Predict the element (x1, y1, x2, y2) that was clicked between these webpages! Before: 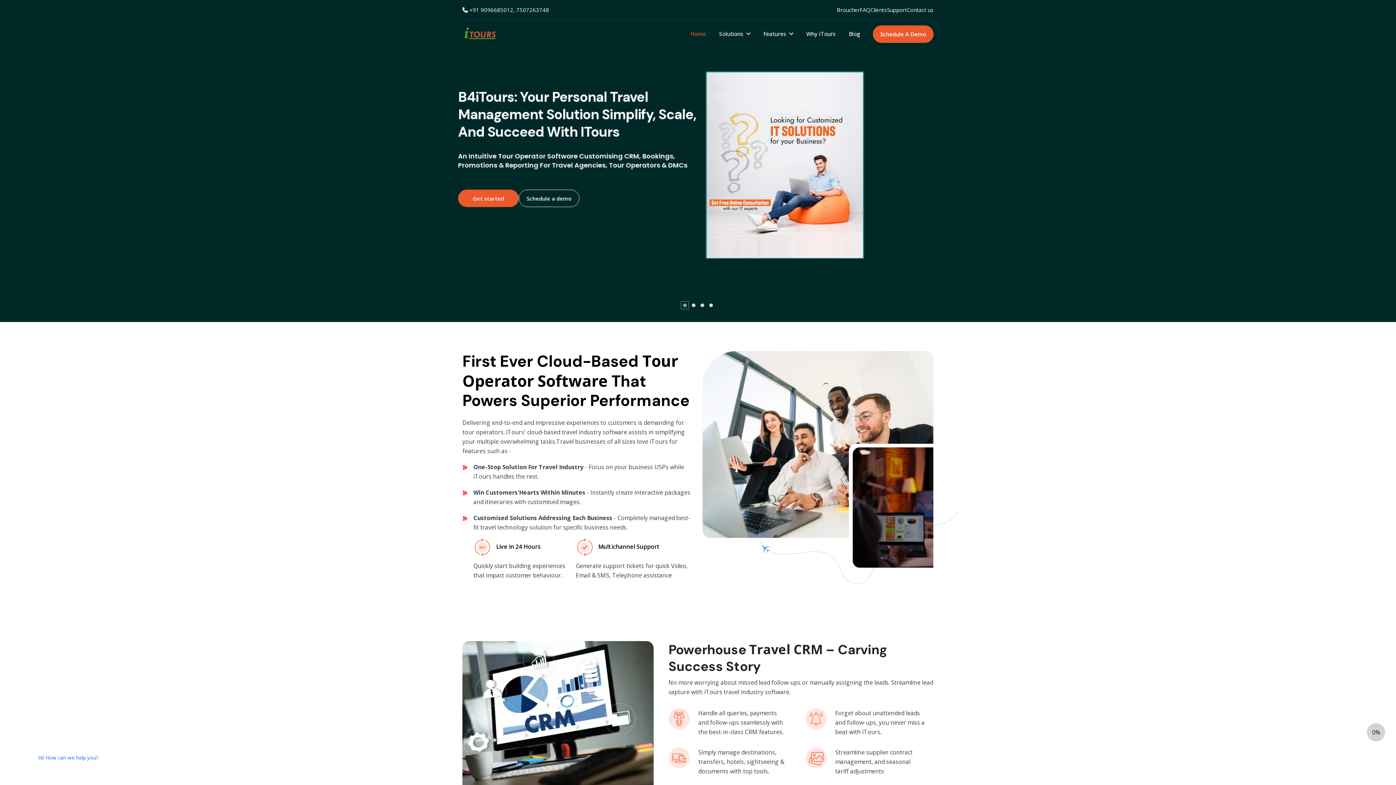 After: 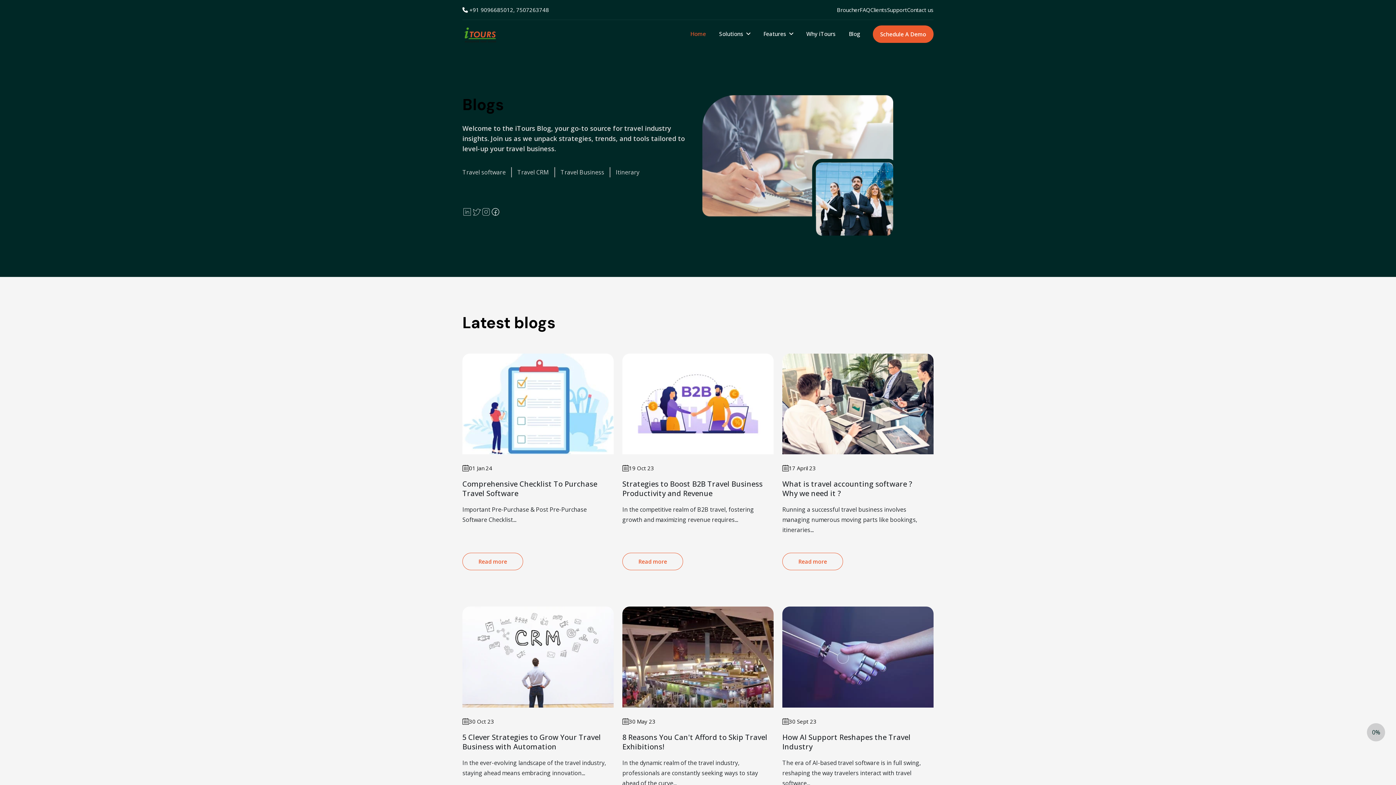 Action: label: Blog bbox: (842, 22, 873, 45)